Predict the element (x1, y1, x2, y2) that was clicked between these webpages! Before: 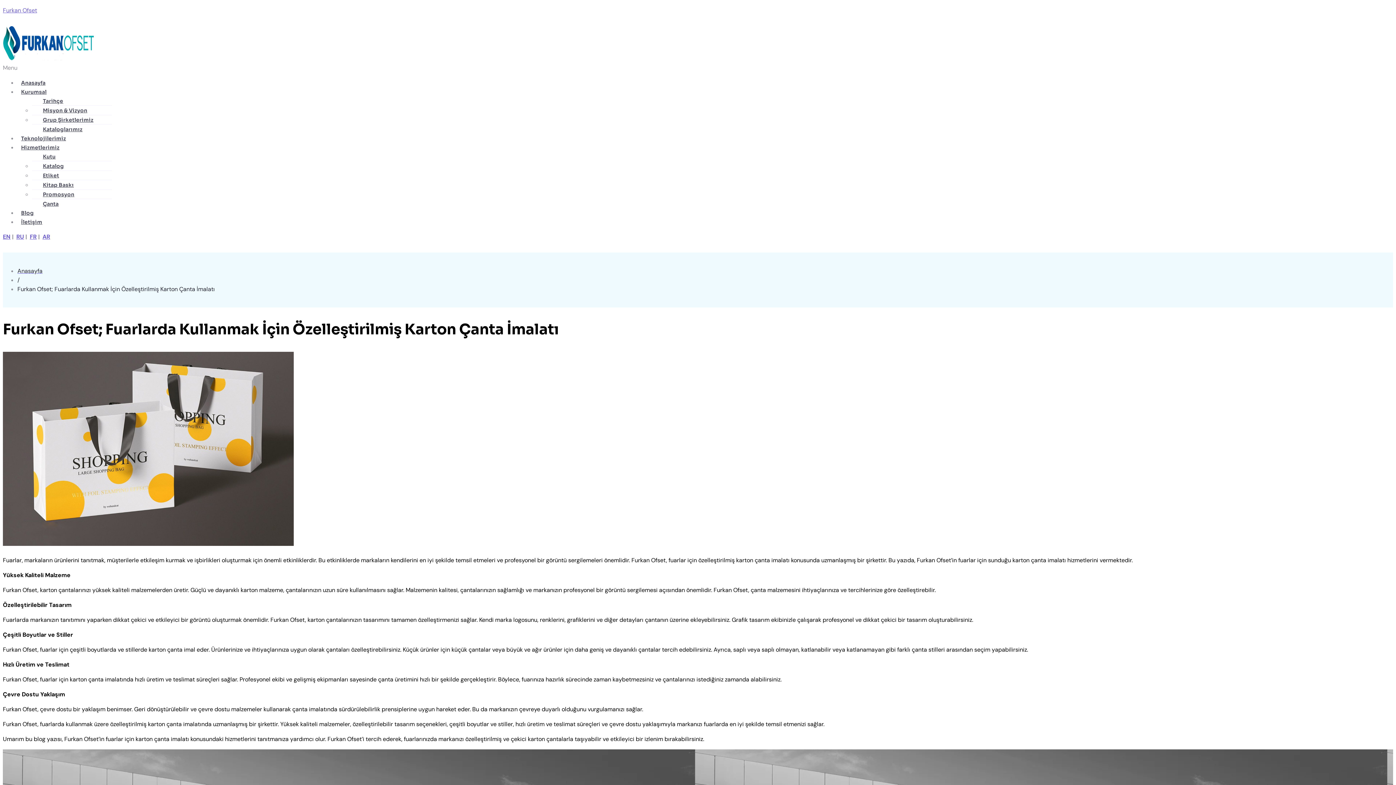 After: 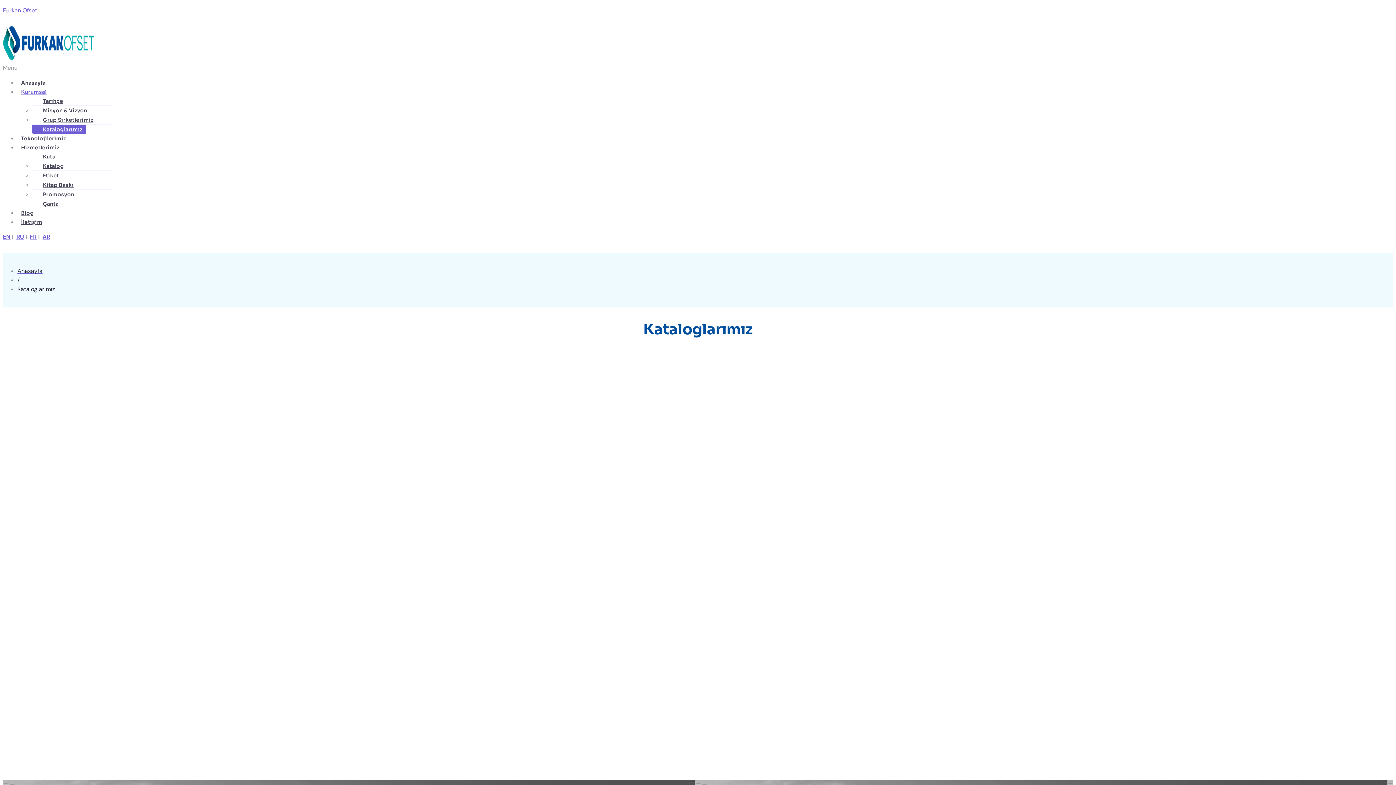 Action: bbox: (32, 120, 86, 138) label: Kataloglarımız